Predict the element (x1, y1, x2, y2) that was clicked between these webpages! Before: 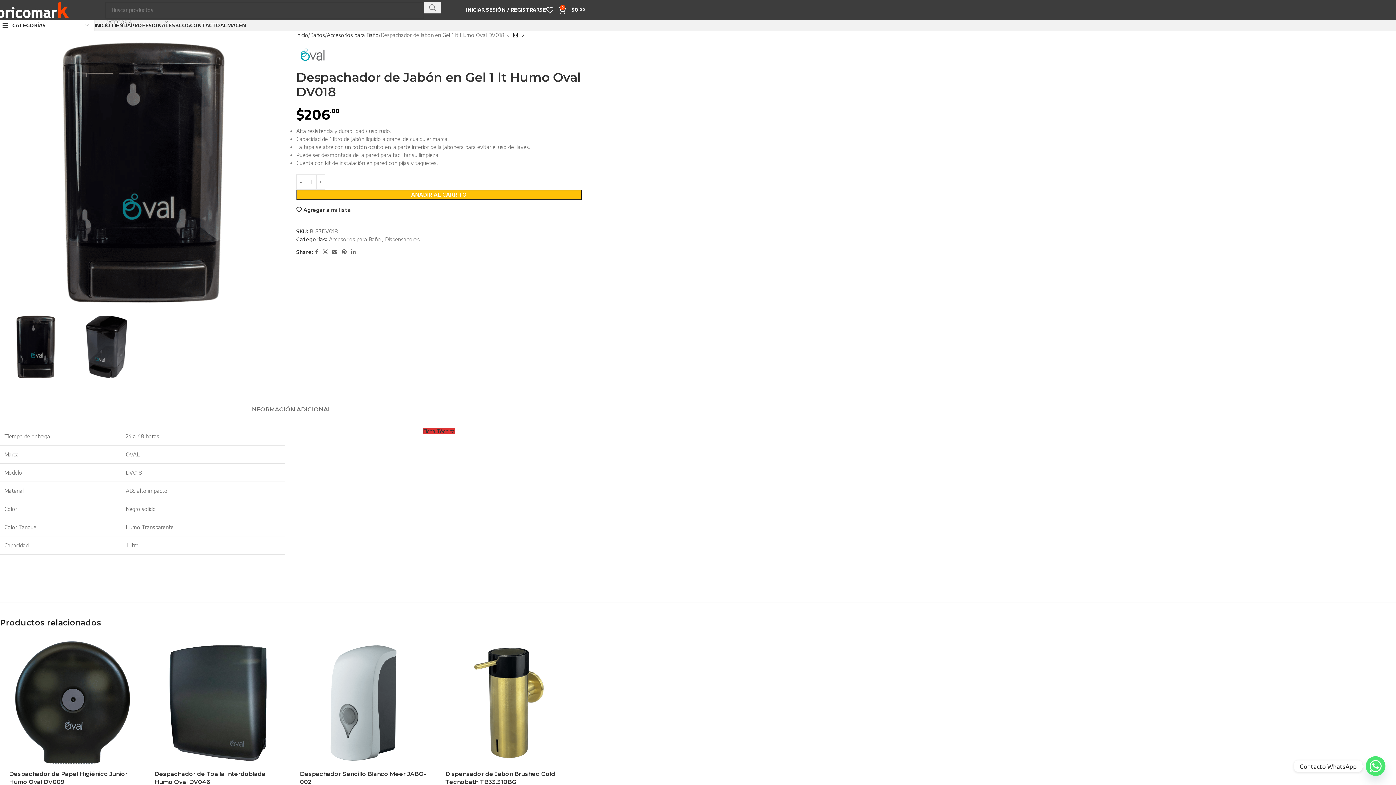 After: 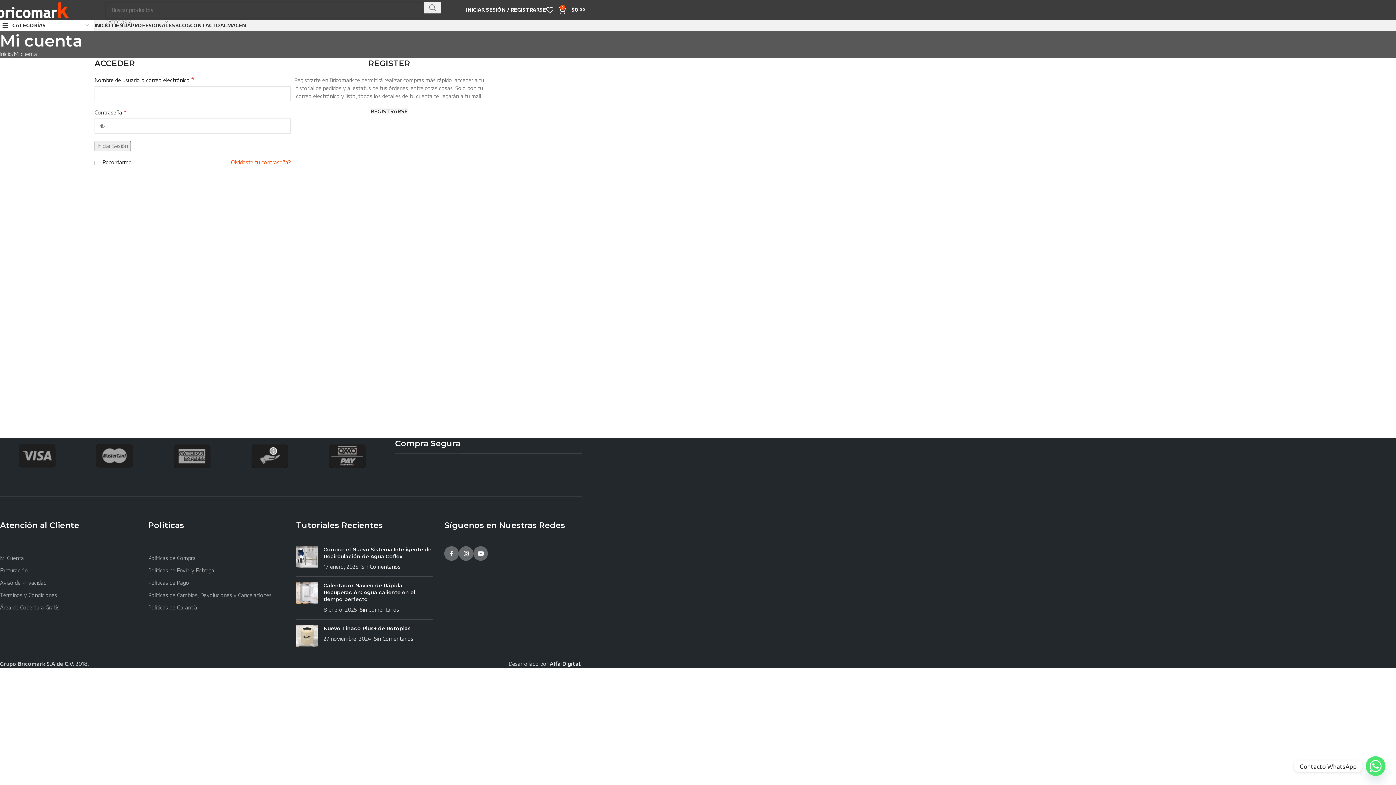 Action: bbox: (466, 2, 546, 17) label: INICIAR SESIÓN / REGISTRARSE